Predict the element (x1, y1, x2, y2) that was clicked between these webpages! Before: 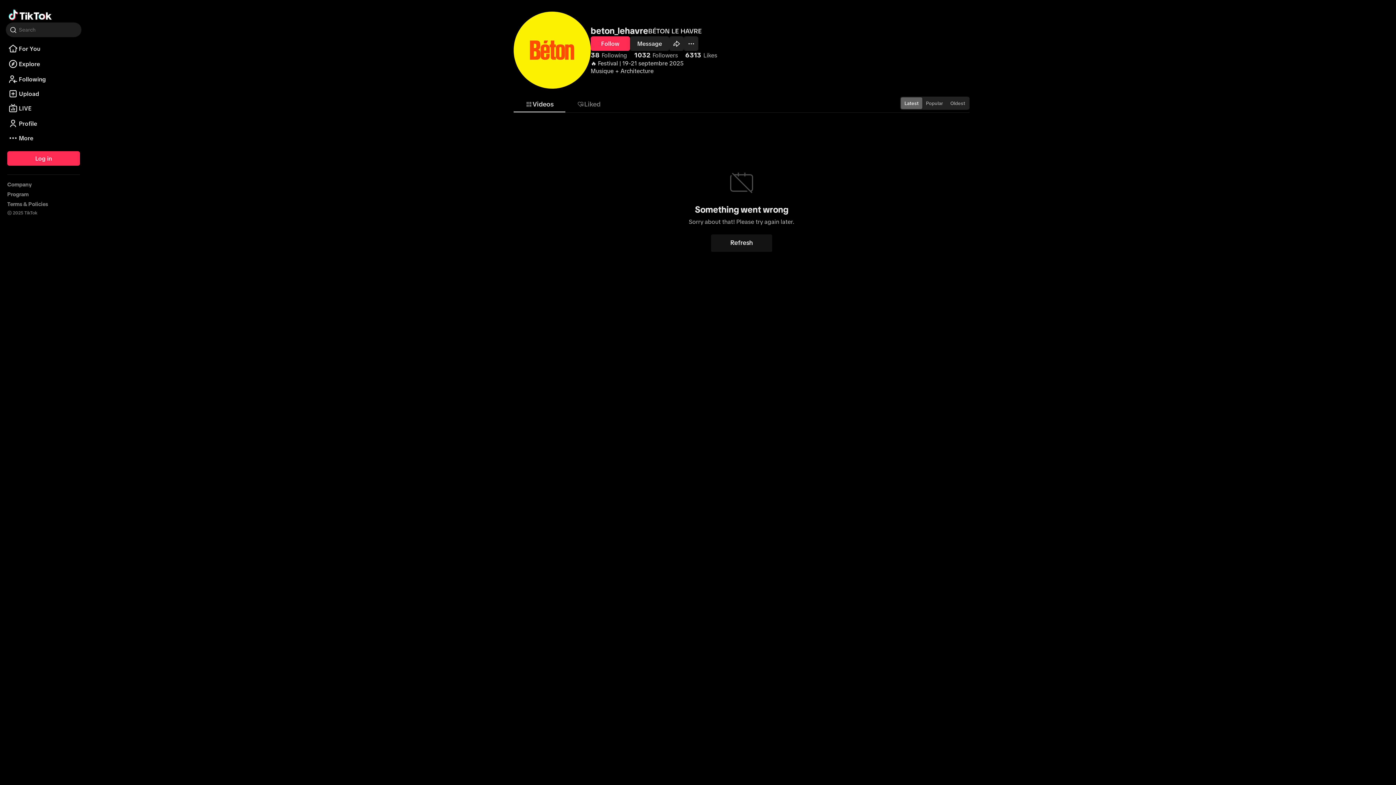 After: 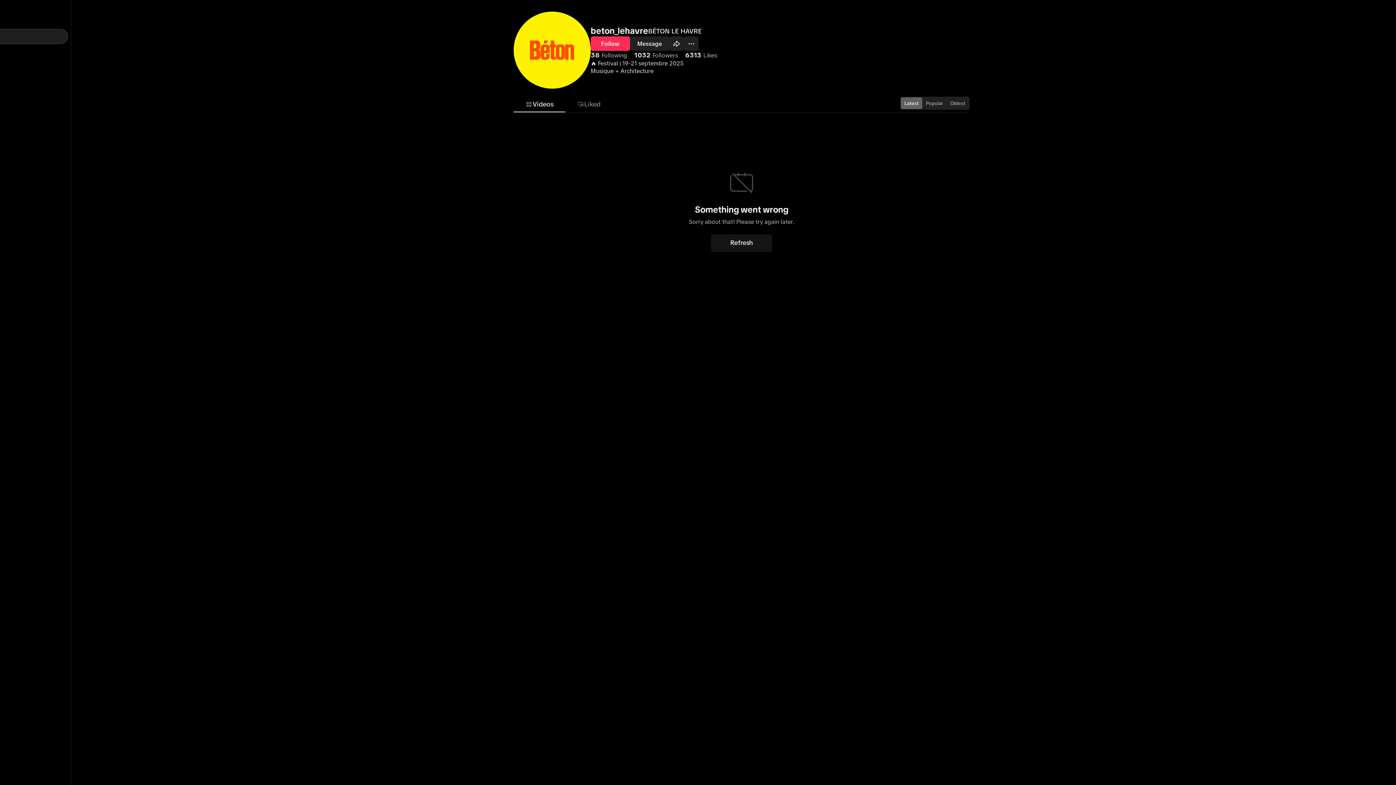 Action: bbox: (5, 22, 81, 37) label: Search